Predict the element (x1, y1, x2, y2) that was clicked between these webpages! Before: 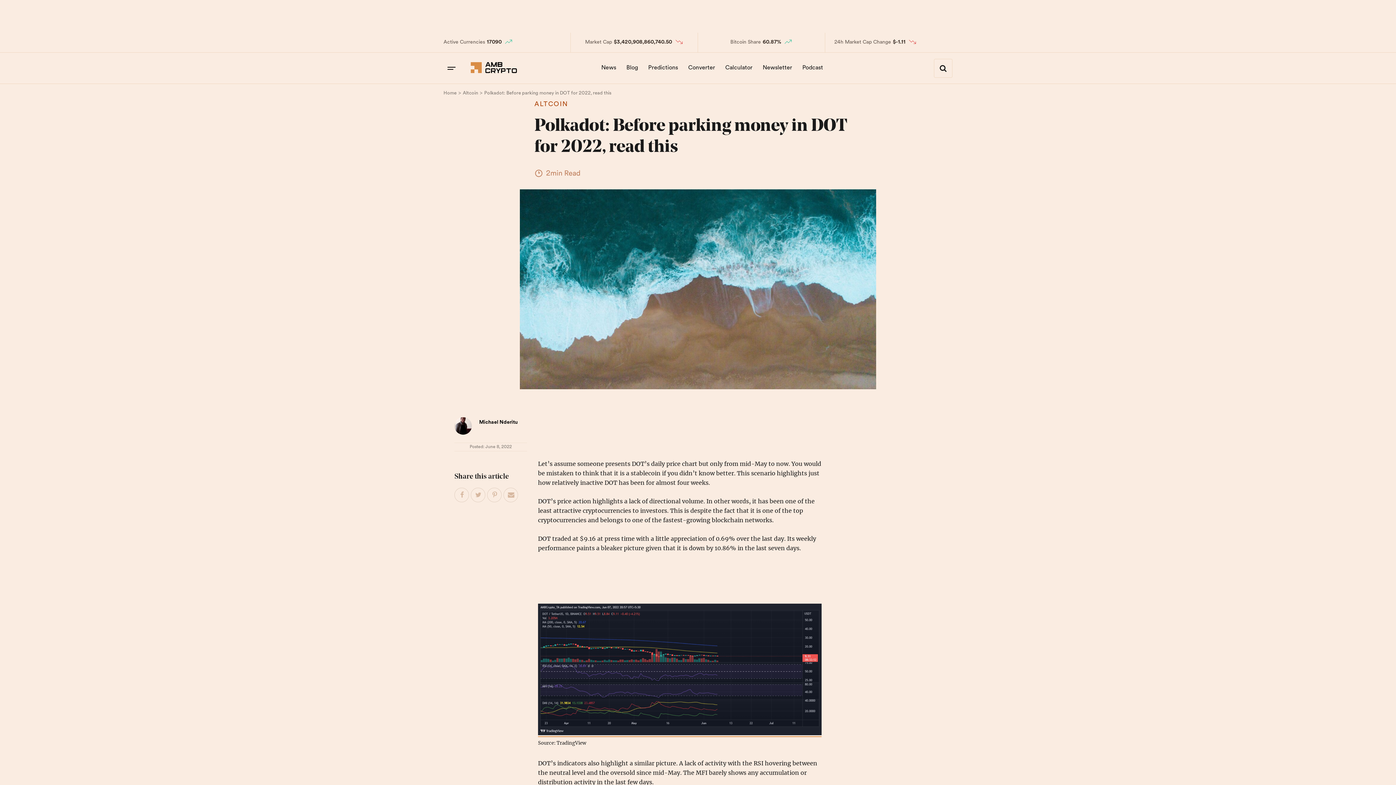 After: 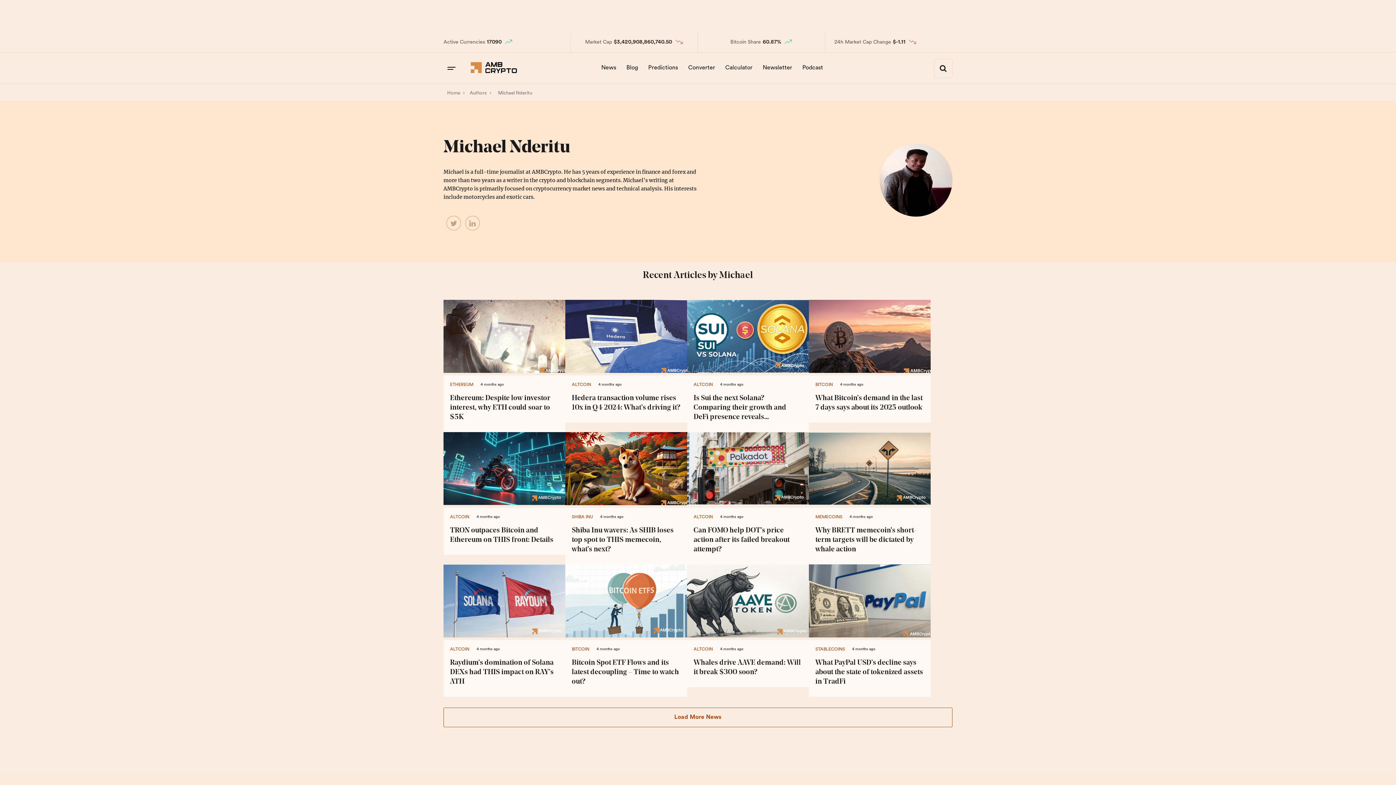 Action: label: Michael Nderitu bbox: (479, 420, 517, 425)